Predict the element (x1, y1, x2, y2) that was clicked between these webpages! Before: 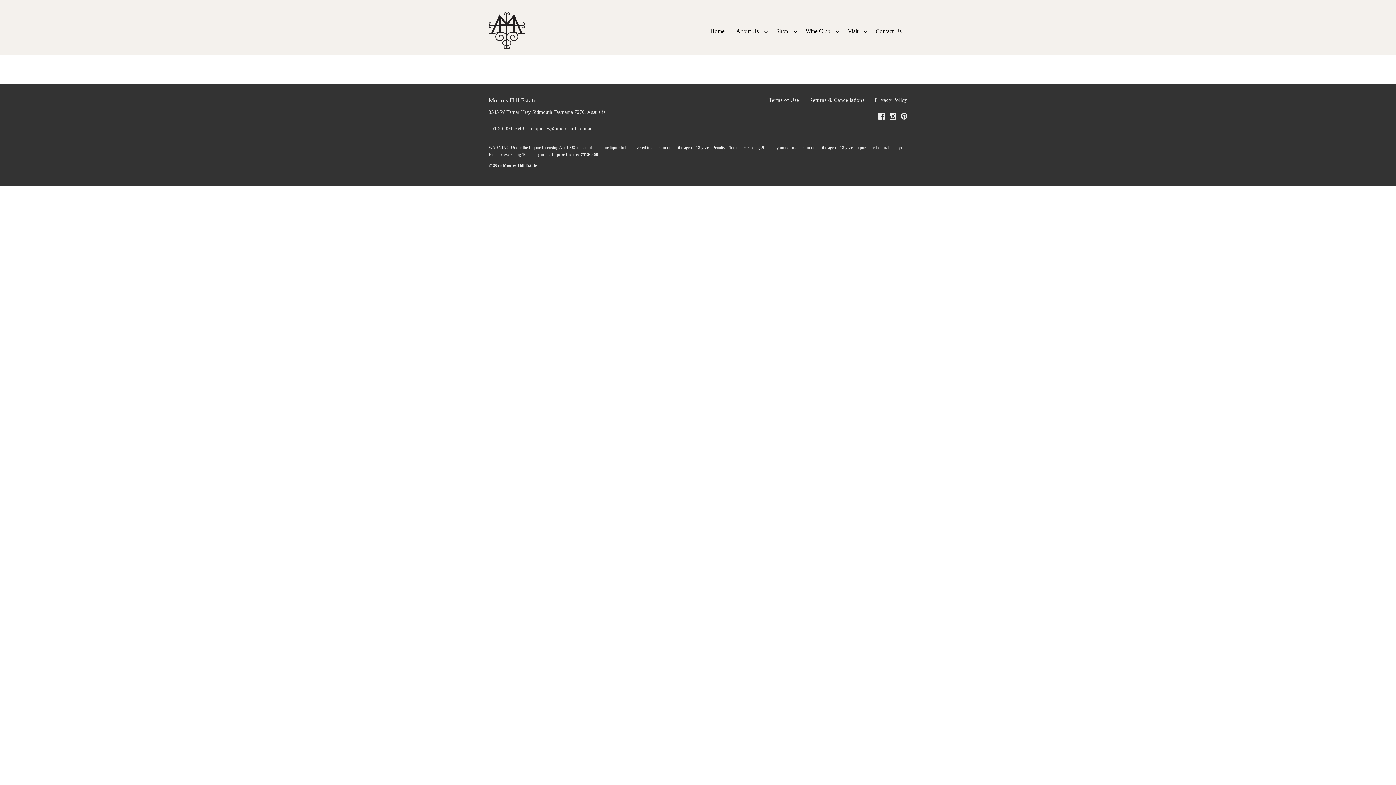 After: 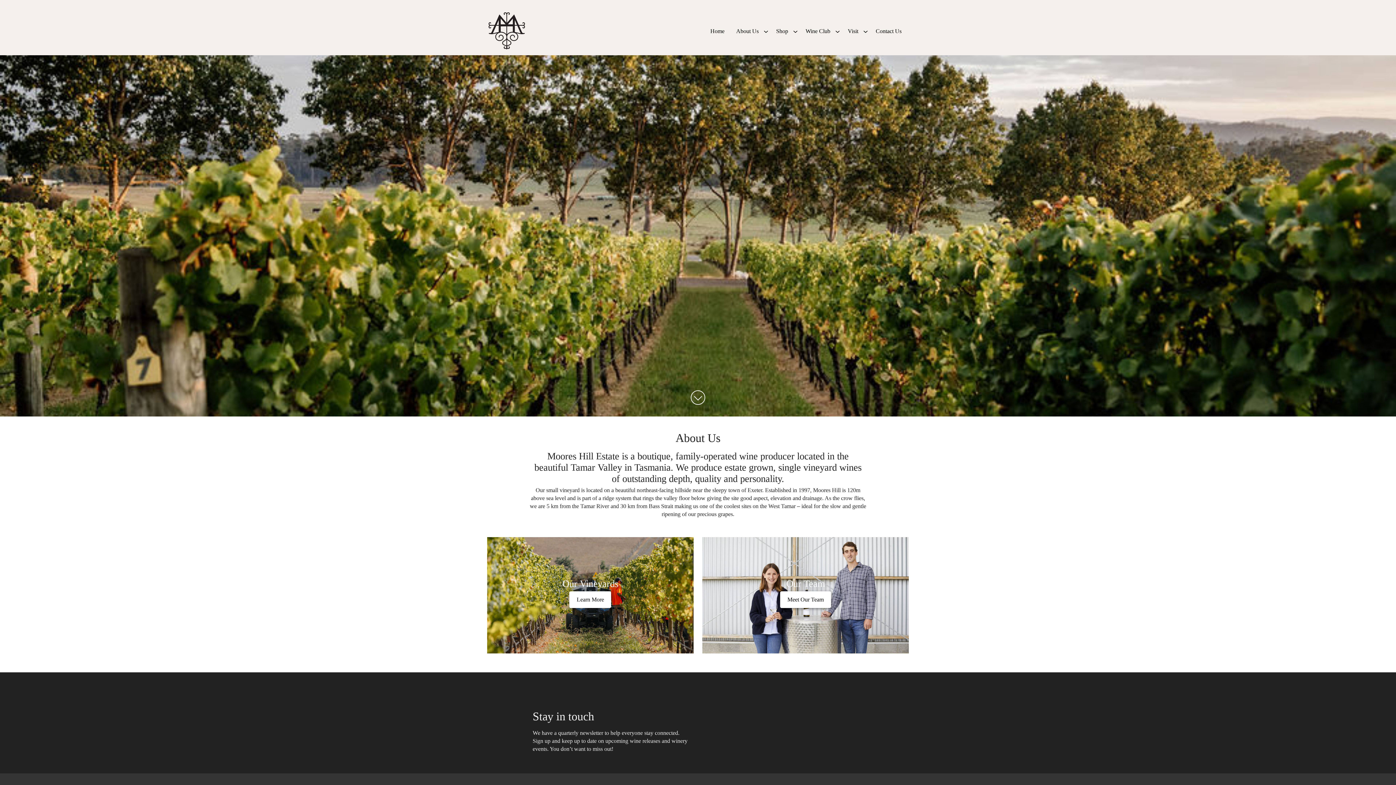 Action: label: About Us bbox: (730, 23, 764, 38)